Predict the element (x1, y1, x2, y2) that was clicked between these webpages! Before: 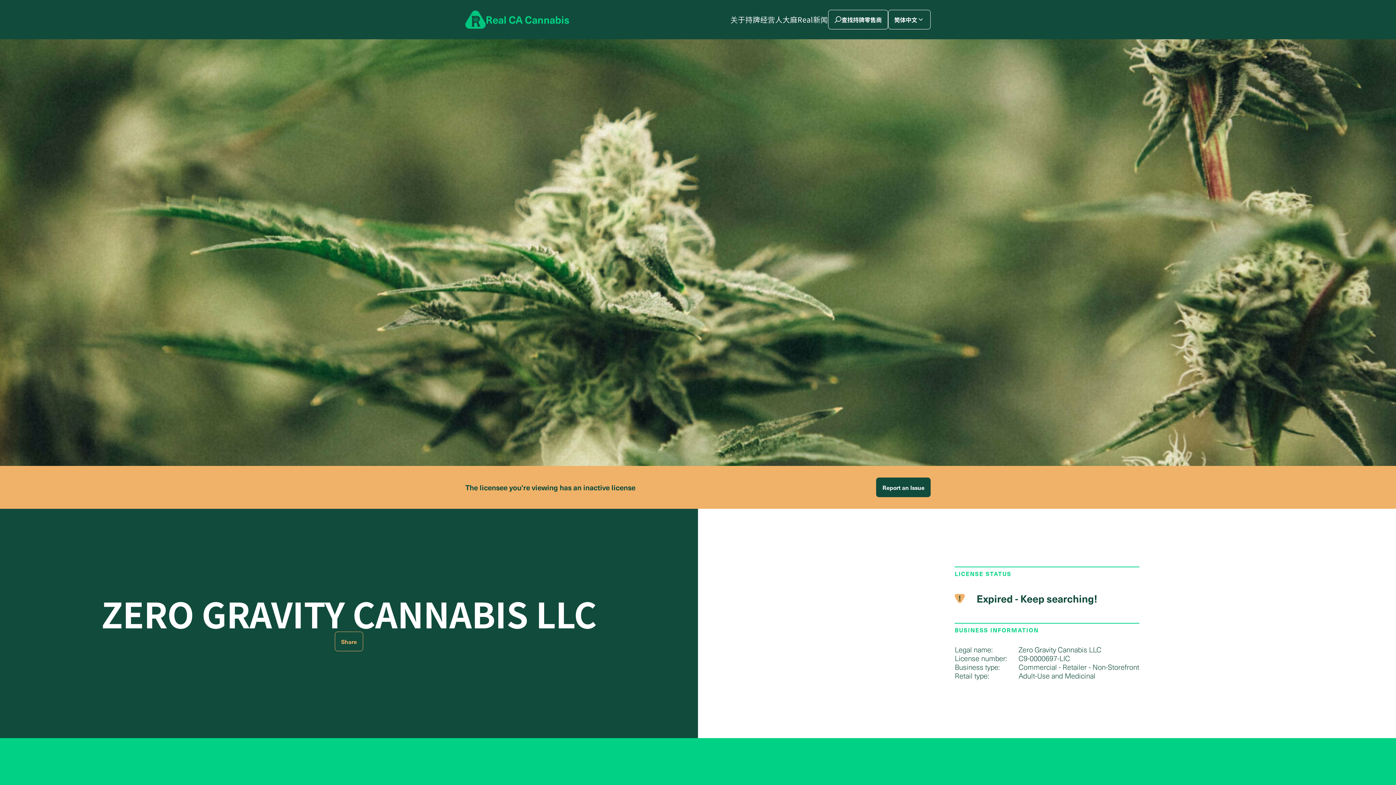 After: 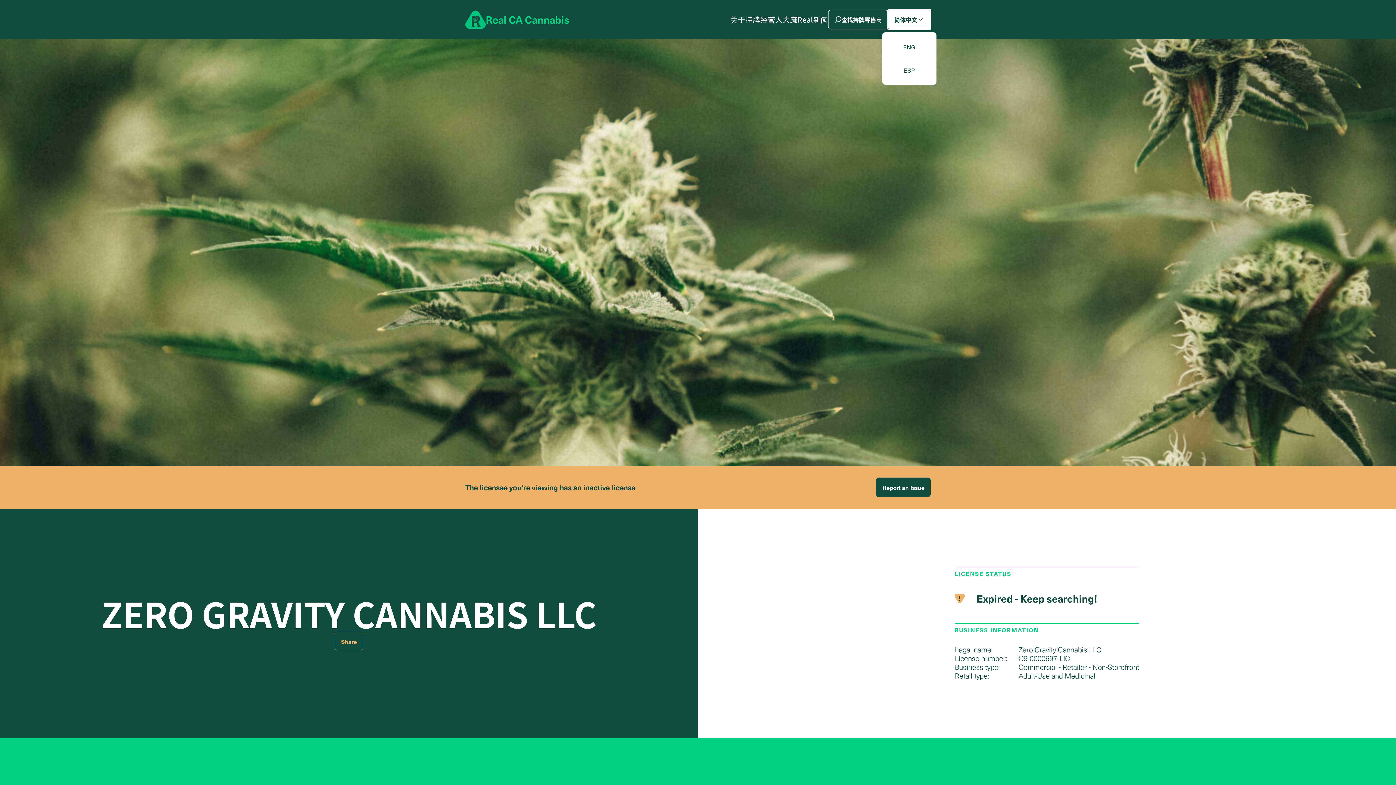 Action: bbox: (888, 9, 930, 29) label: 简体中文